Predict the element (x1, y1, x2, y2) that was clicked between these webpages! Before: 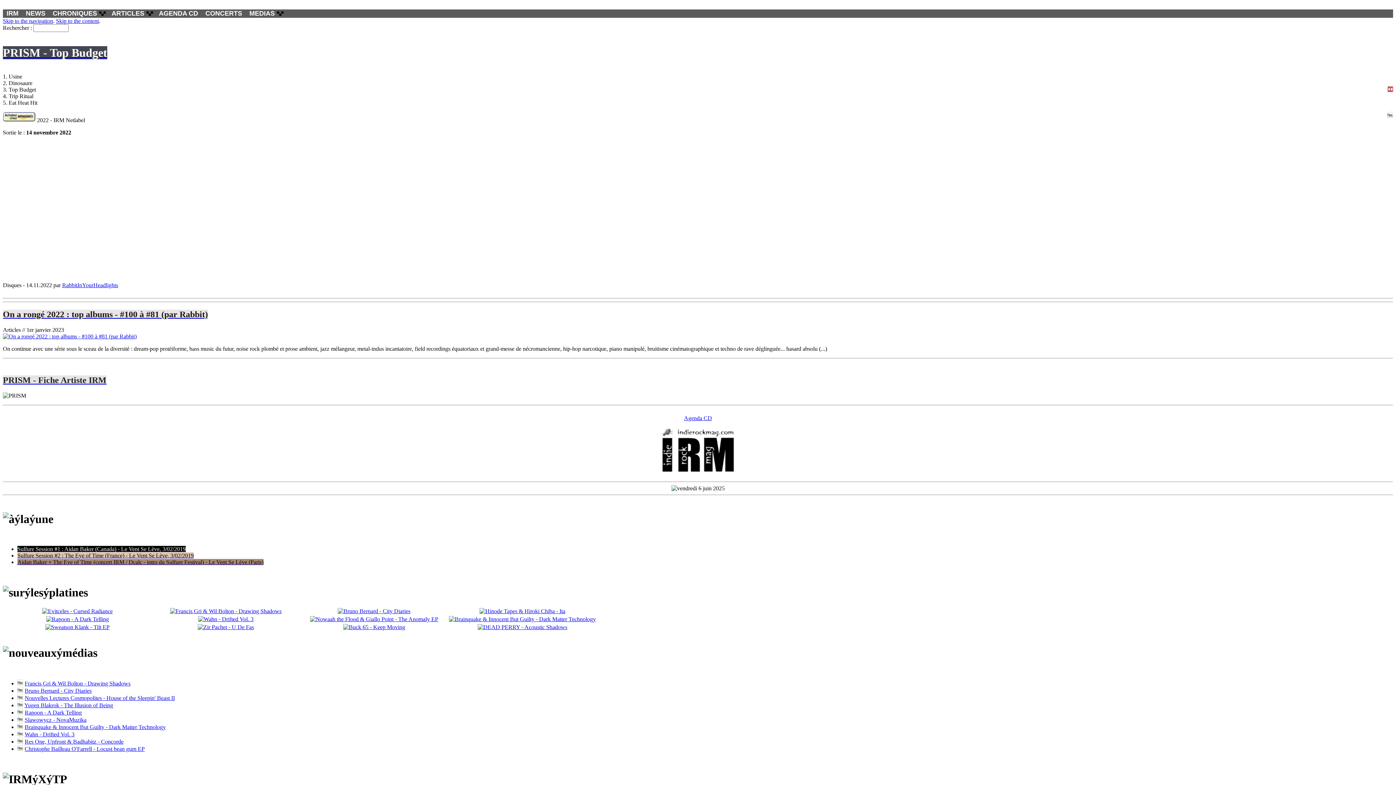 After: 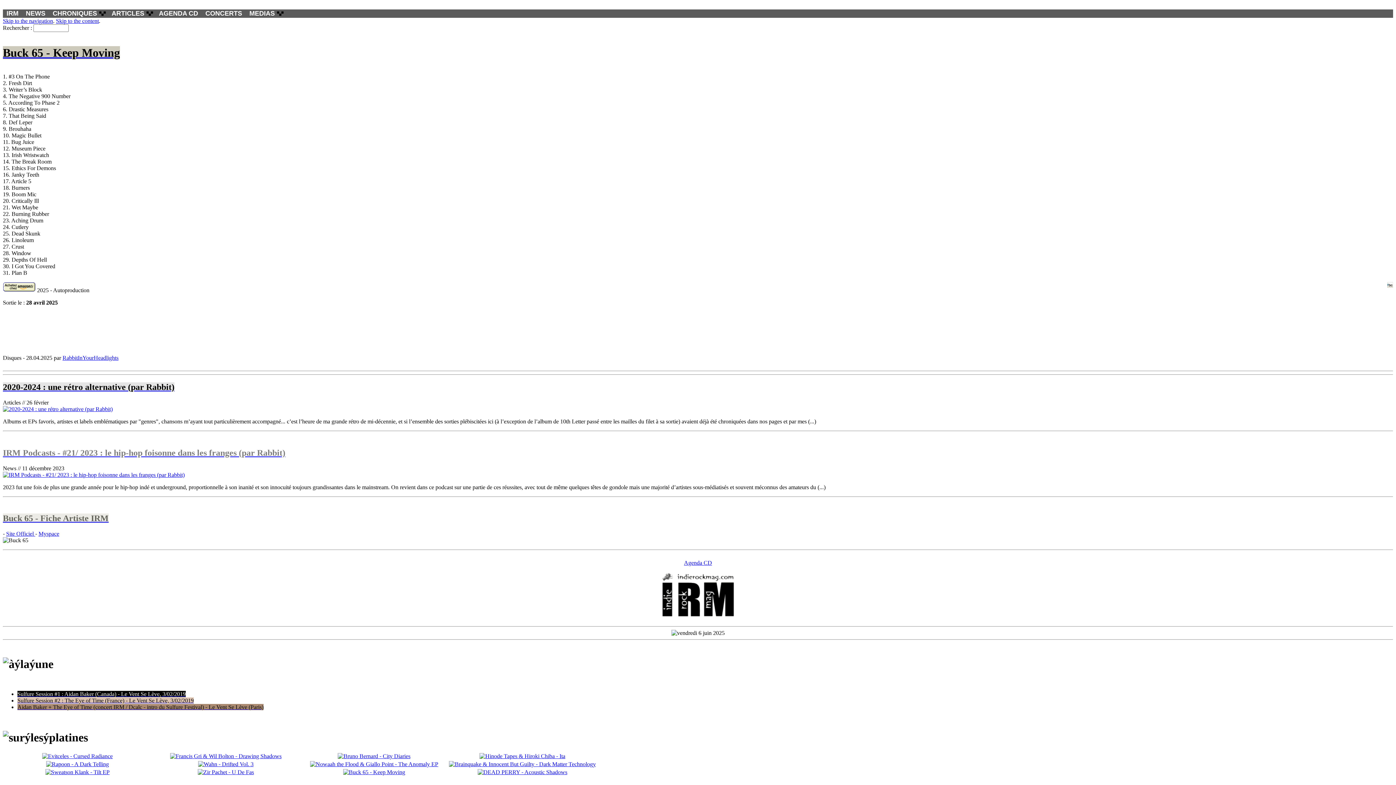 Action: bbox: (343, 624, 405, 630)